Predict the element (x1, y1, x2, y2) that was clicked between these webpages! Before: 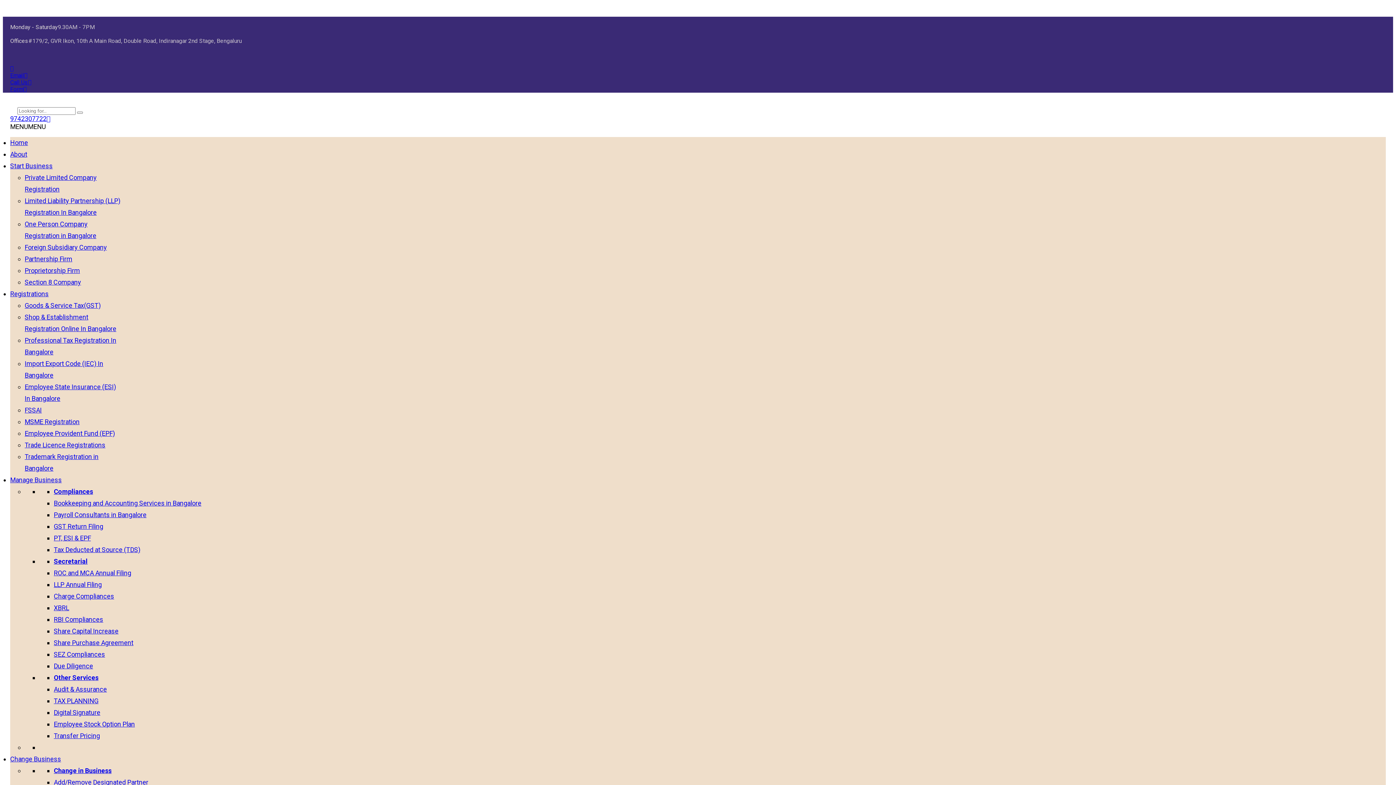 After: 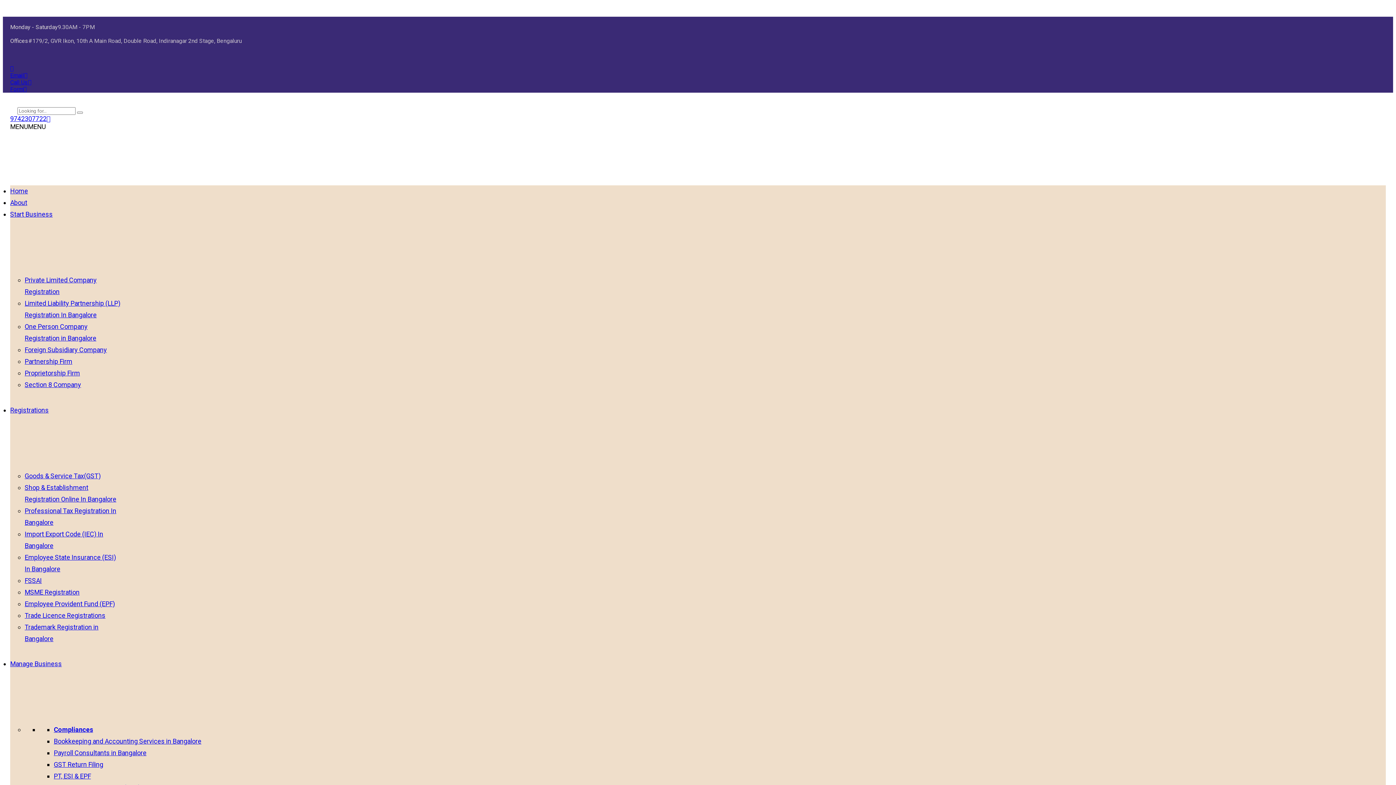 Action: label: Employee Stock Option Plan bbox: (53, 720, 134, 728)